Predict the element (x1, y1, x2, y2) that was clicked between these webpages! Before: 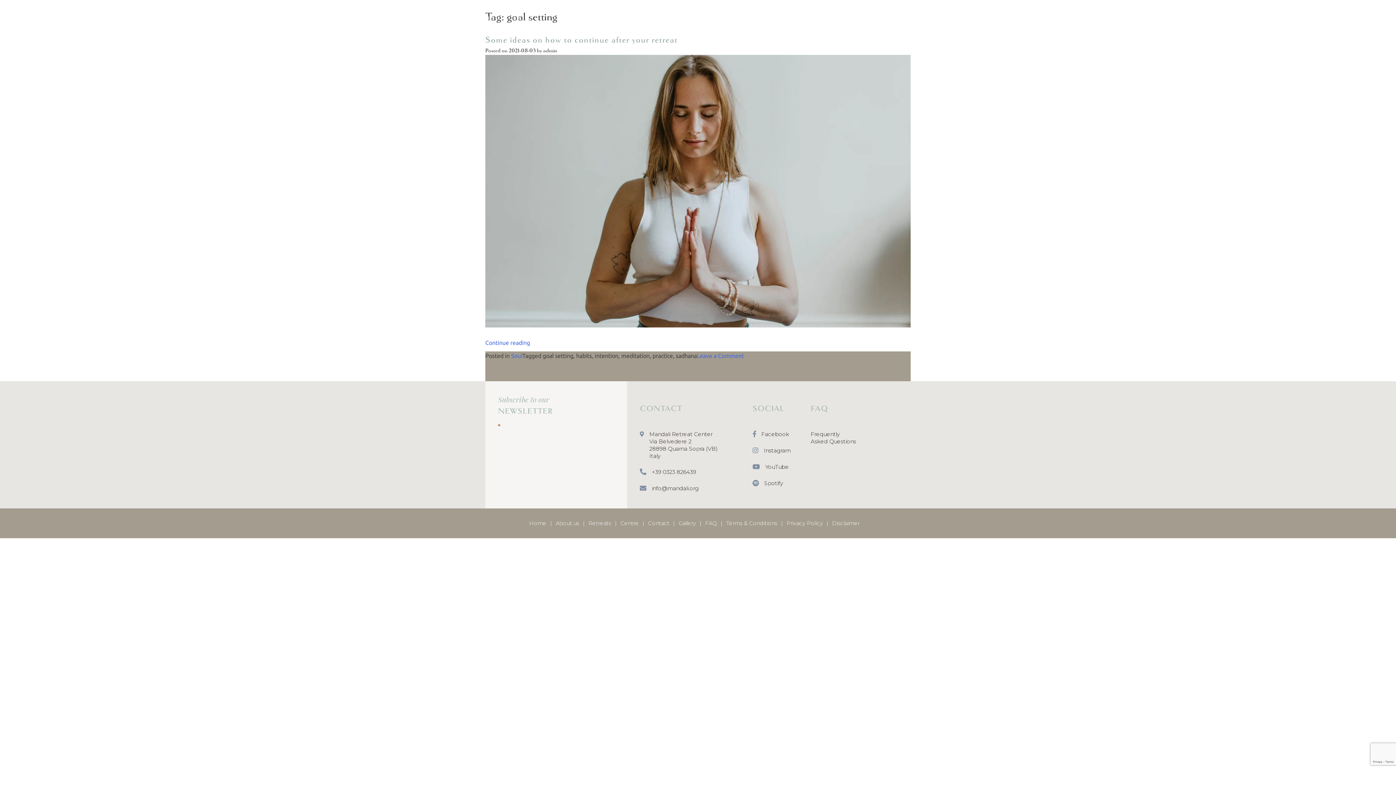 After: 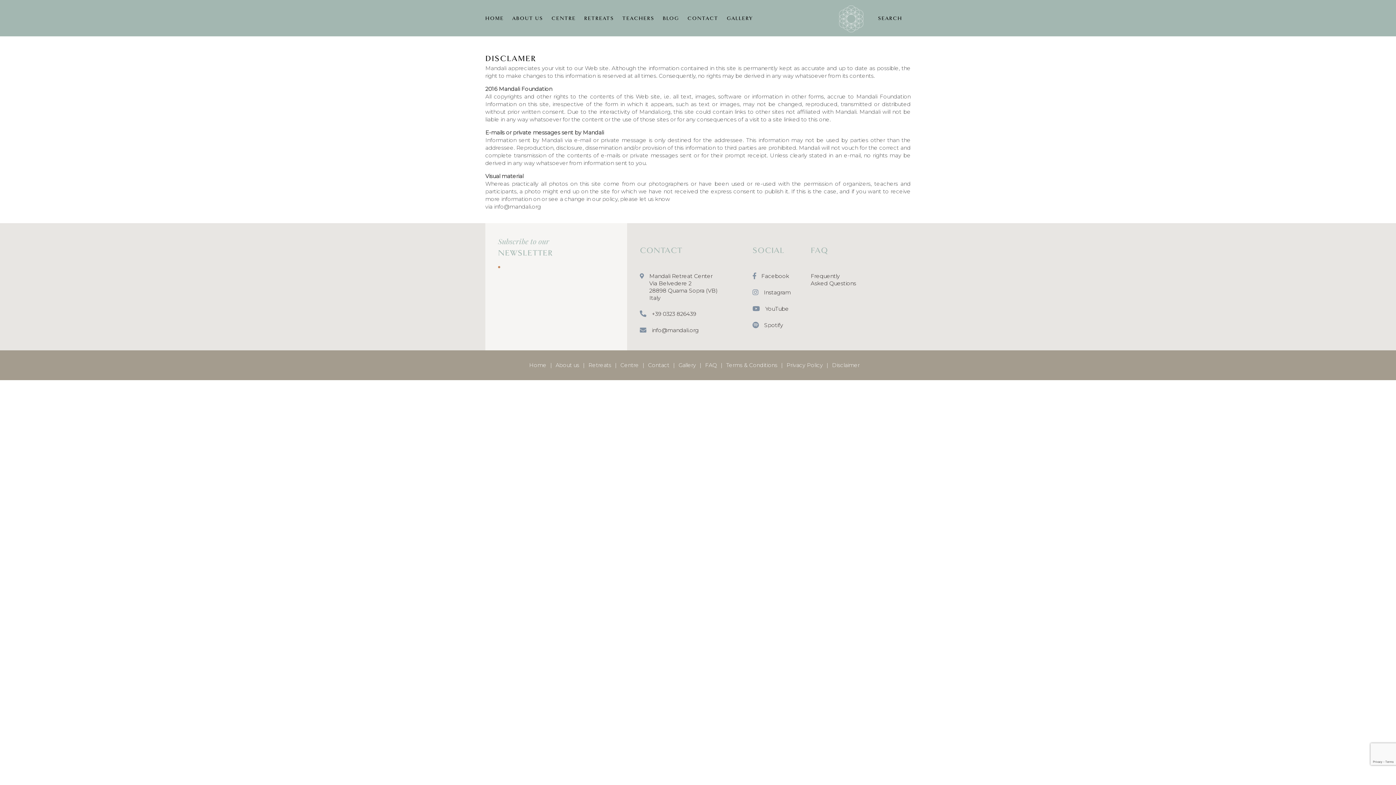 Action: bbox: (832, 520, 859, 526) label: Disclaimer